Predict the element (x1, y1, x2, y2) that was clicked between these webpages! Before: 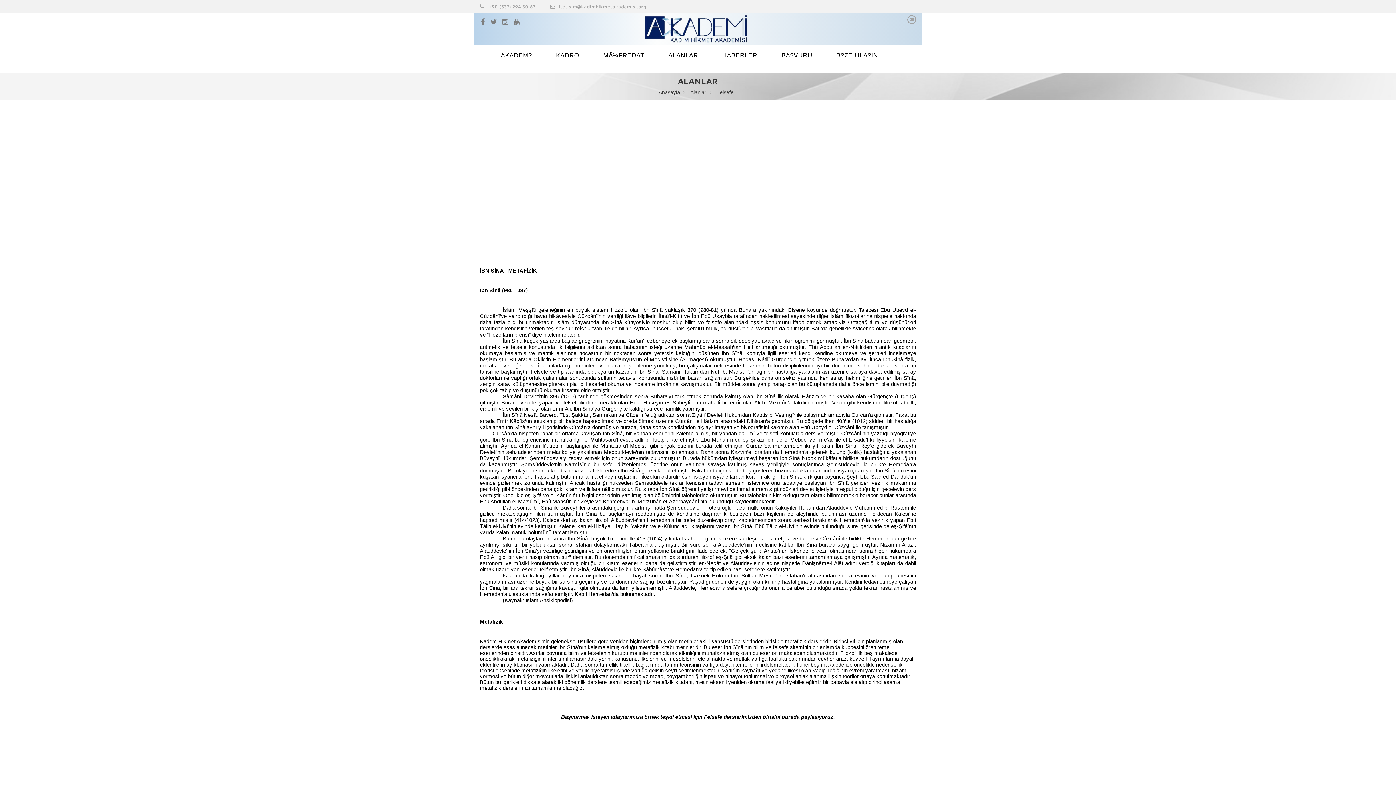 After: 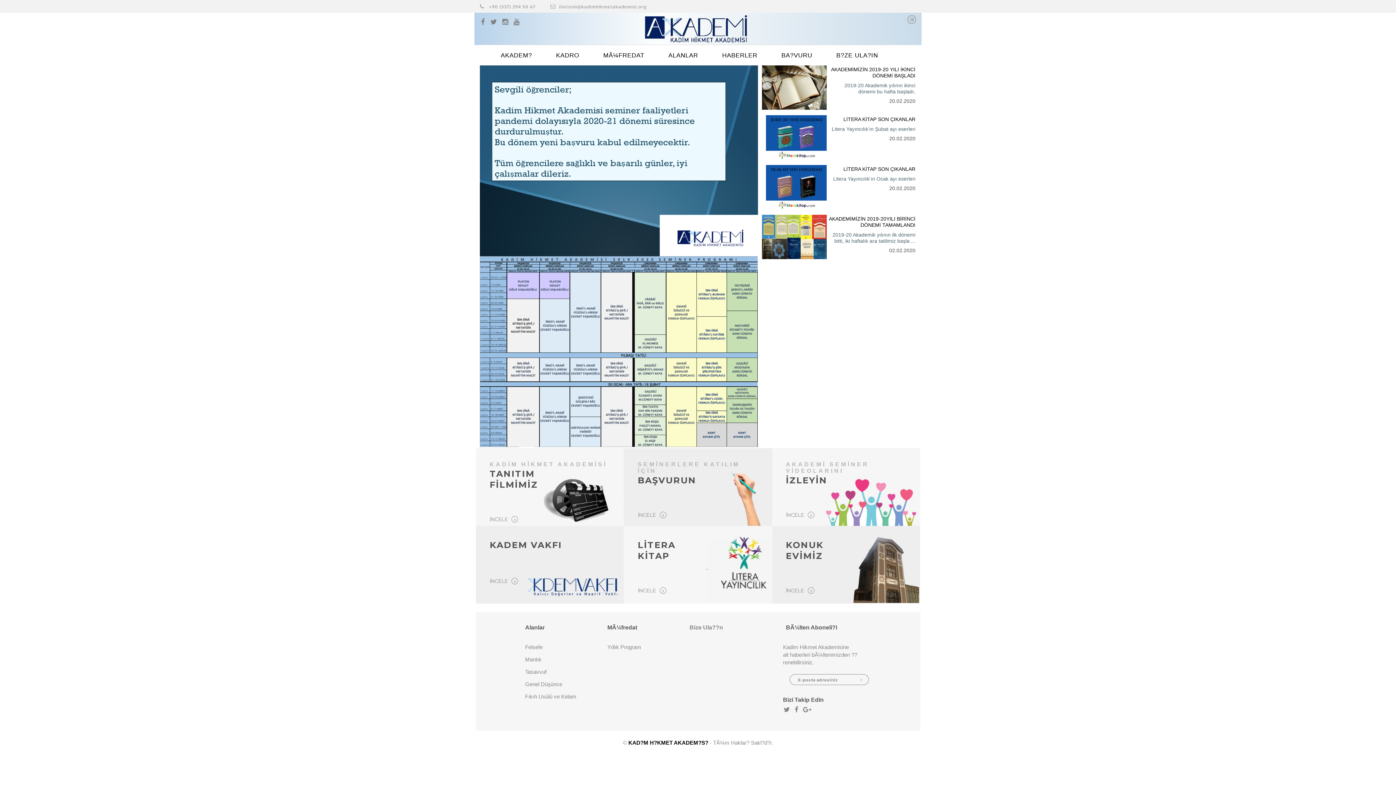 Action: label: Anasayfa bbox: (658, 89, 680, 95)